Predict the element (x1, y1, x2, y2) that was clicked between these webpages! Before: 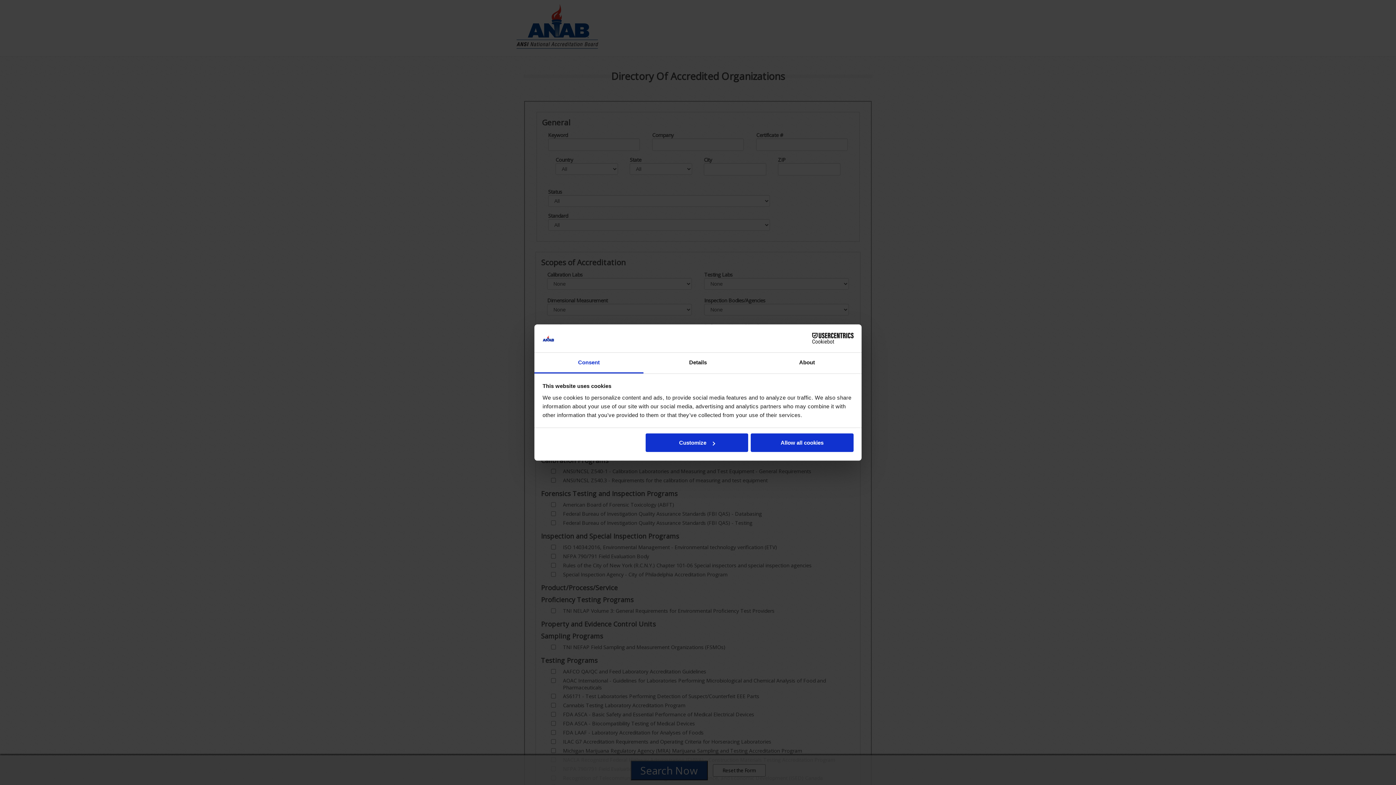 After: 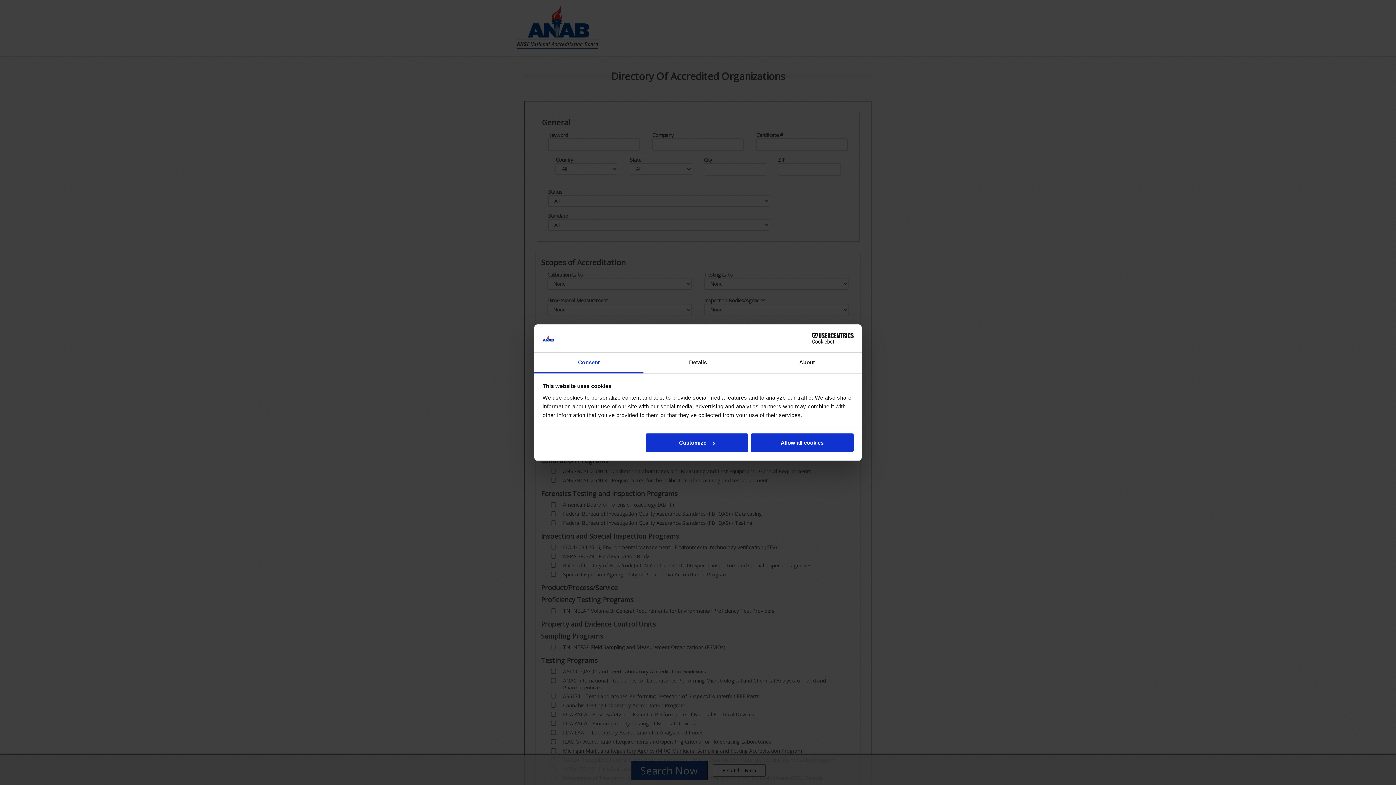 Action: bbox: (790, 333, 853, 344) label: Cookiebot - opens in a new window